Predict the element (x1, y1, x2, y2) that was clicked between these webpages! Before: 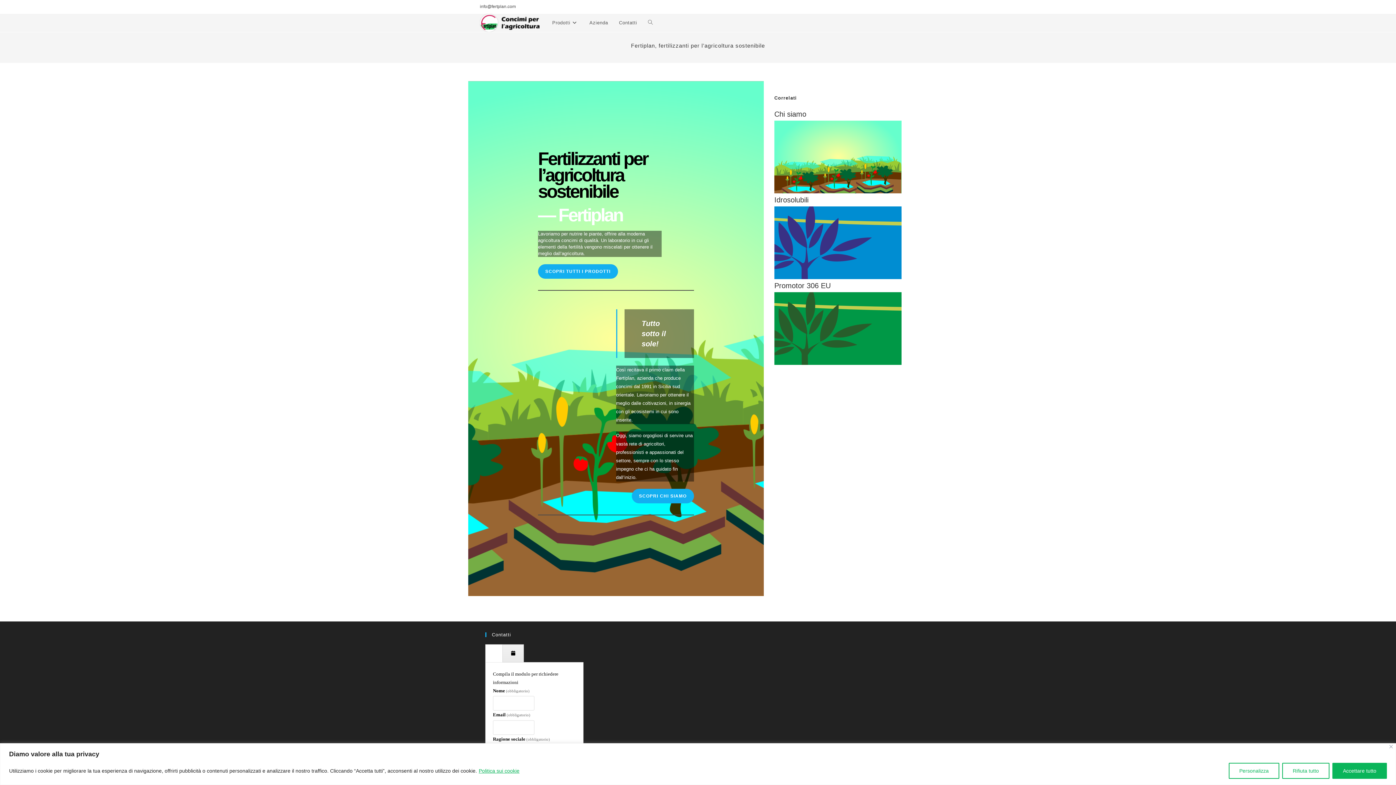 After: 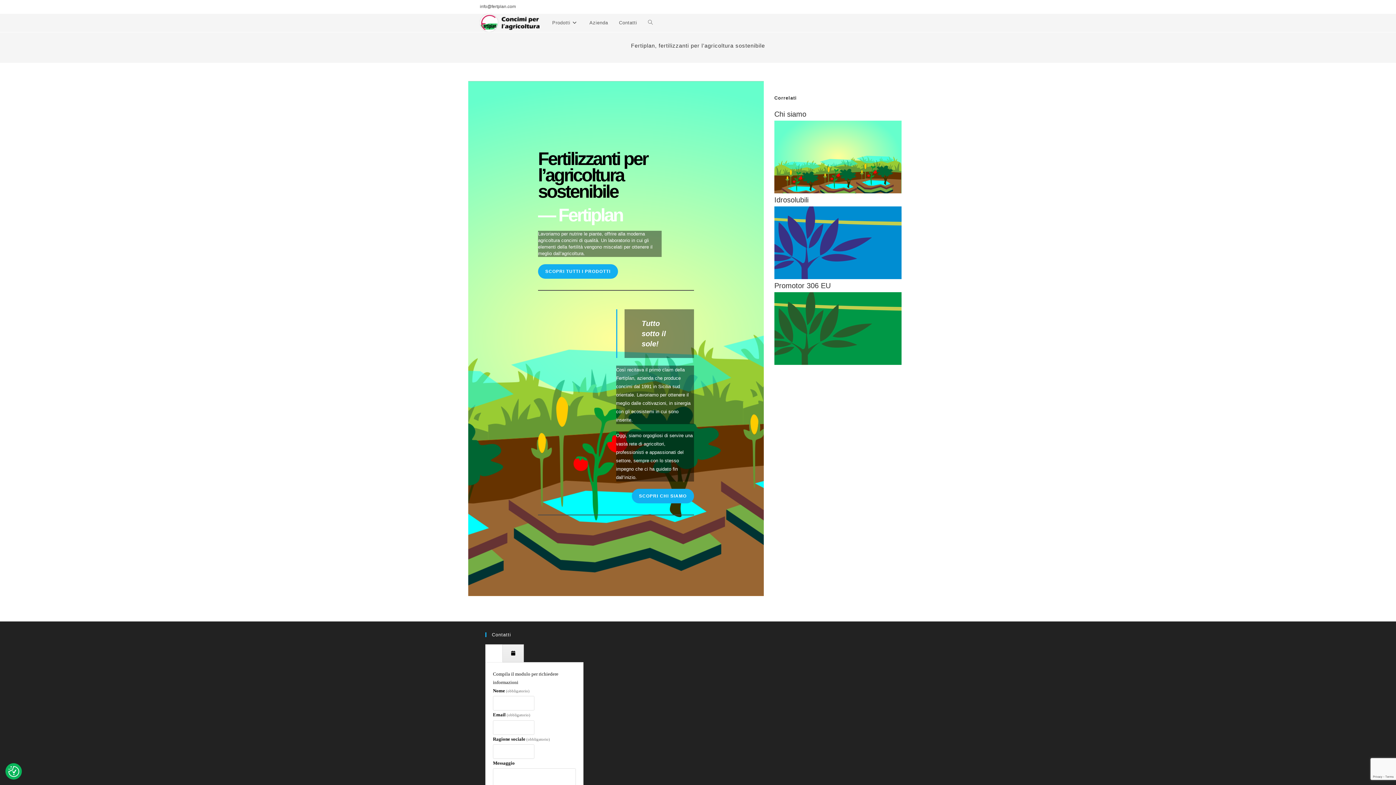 Action: bbox: (1282, 763, 1329, 779) label: Rifiuta tutto